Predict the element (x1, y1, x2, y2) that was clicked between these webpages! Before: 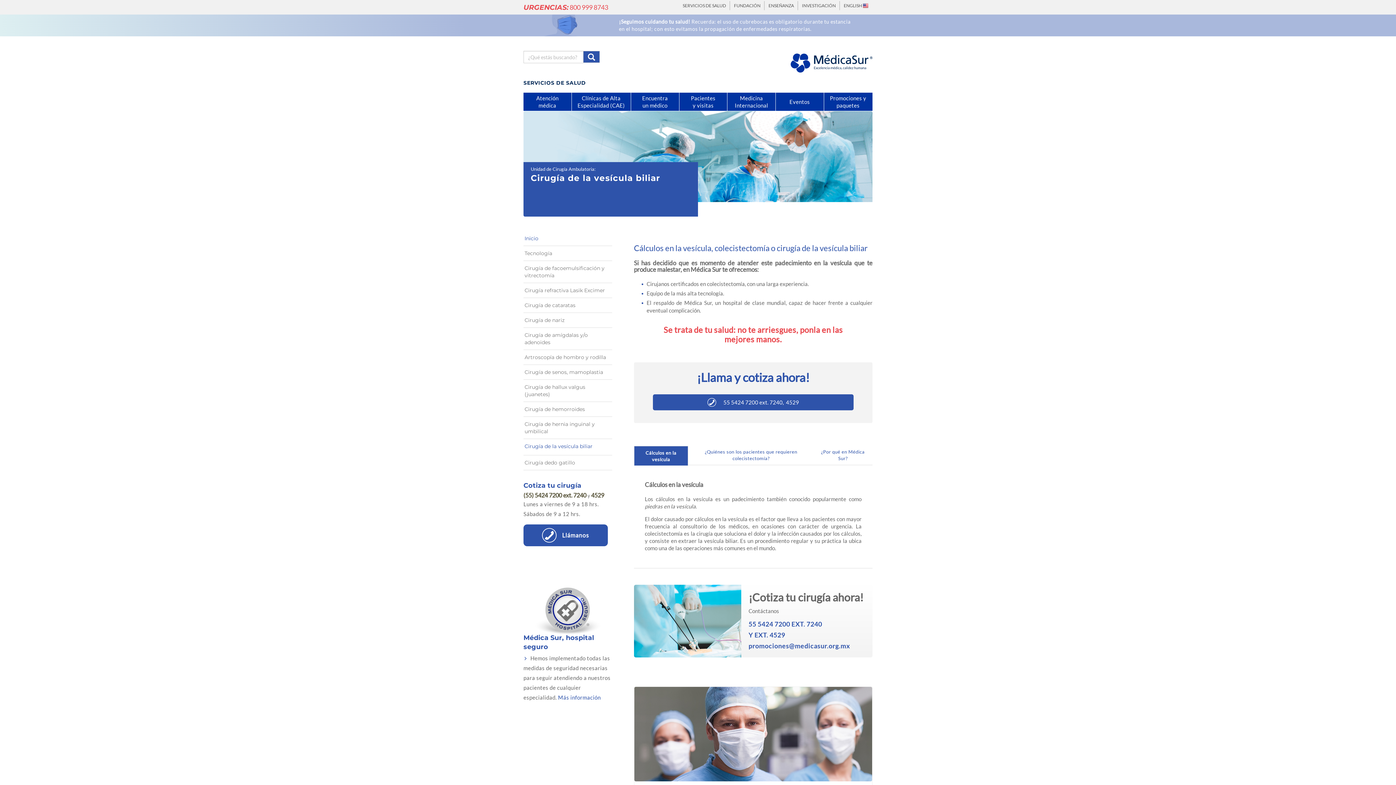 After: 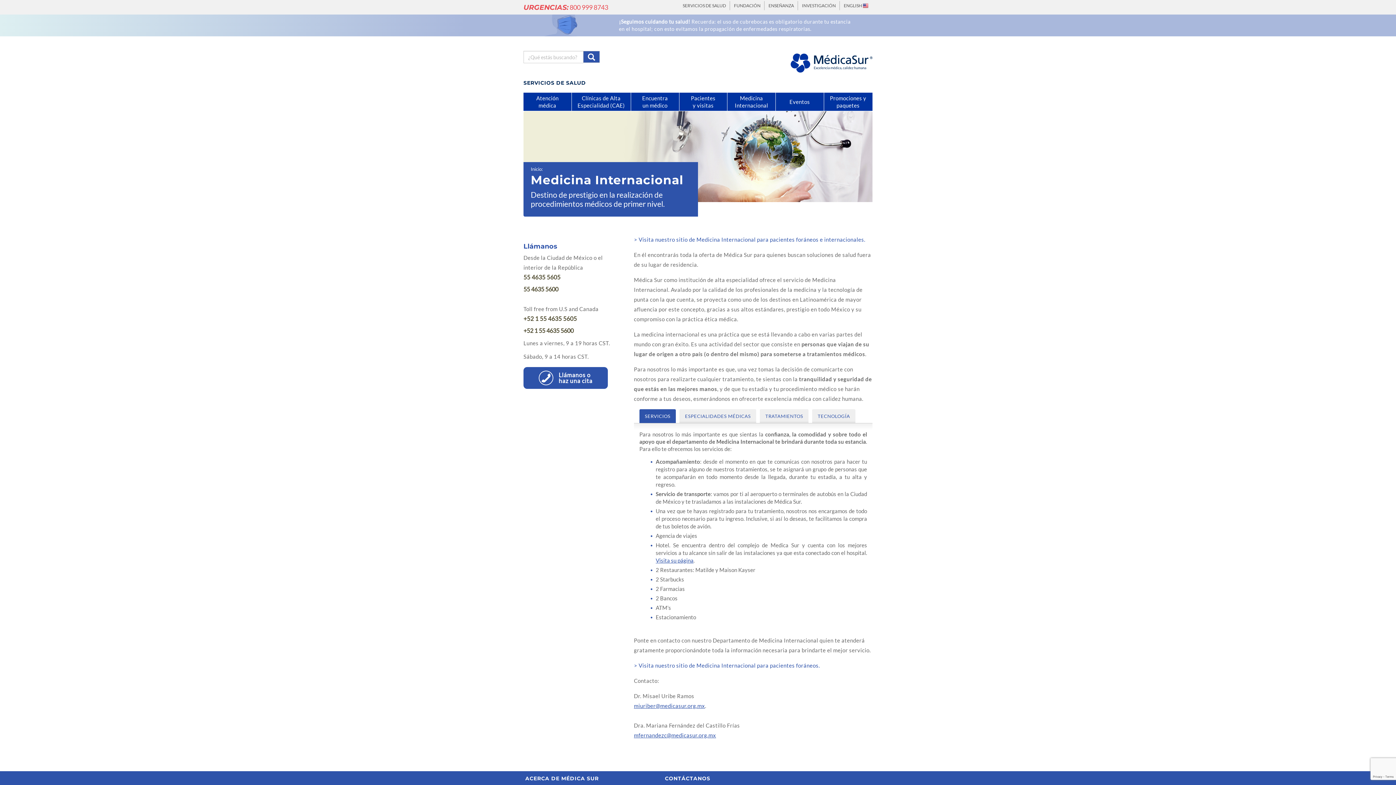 Action: bbox: (727, 92, 775, 110) label: Medicina Internacional